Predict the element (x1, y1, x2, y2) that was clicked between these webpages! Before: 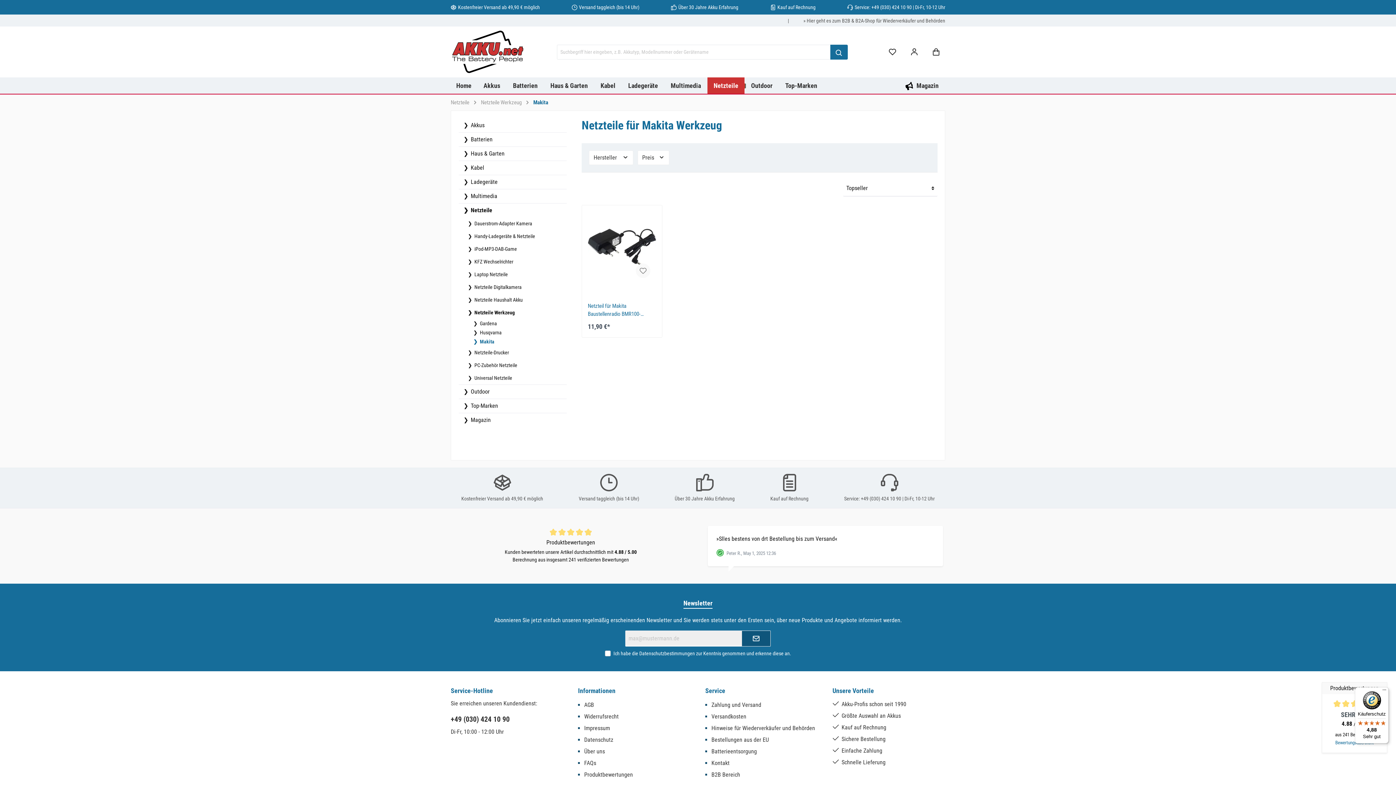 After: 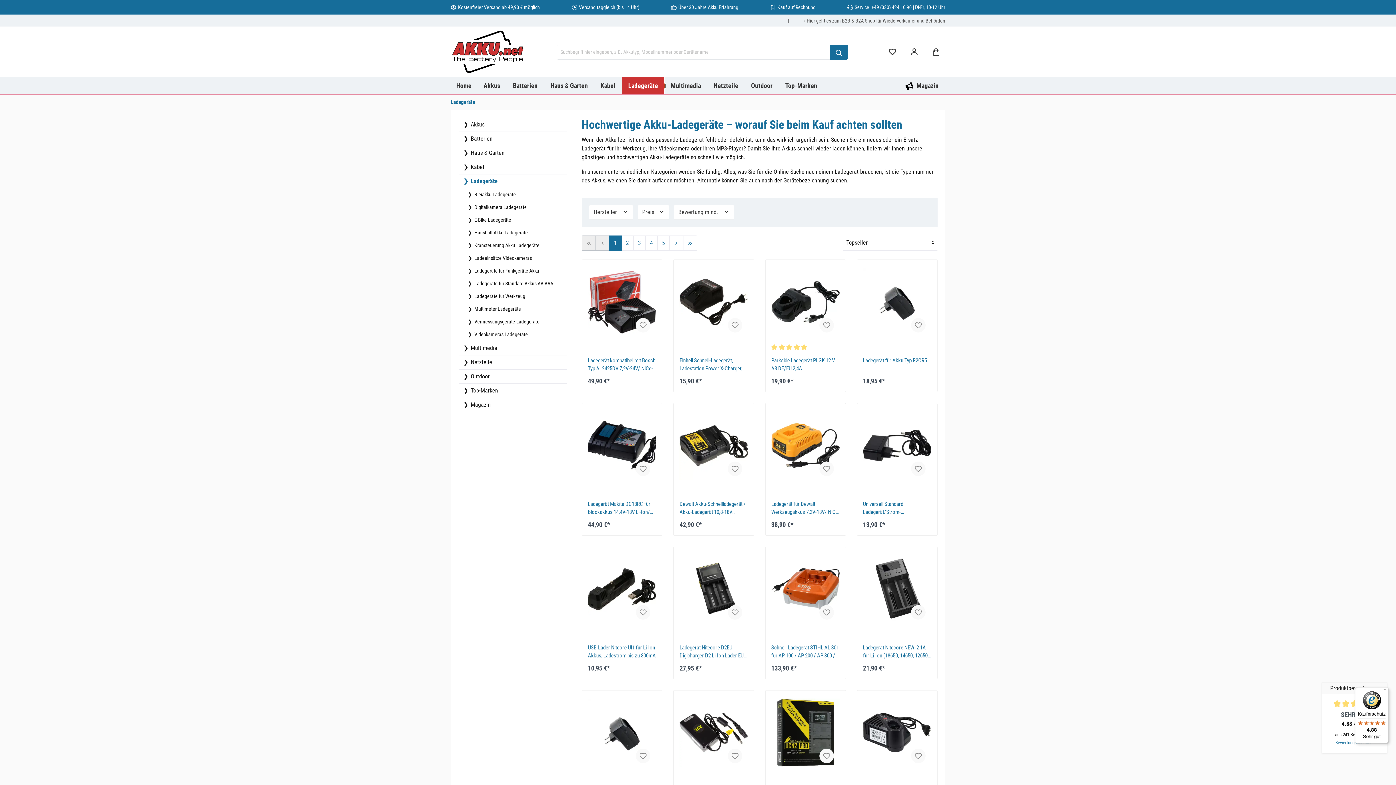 Action: label:  Ladegeräte bbox: (458, 175, 566, 189)